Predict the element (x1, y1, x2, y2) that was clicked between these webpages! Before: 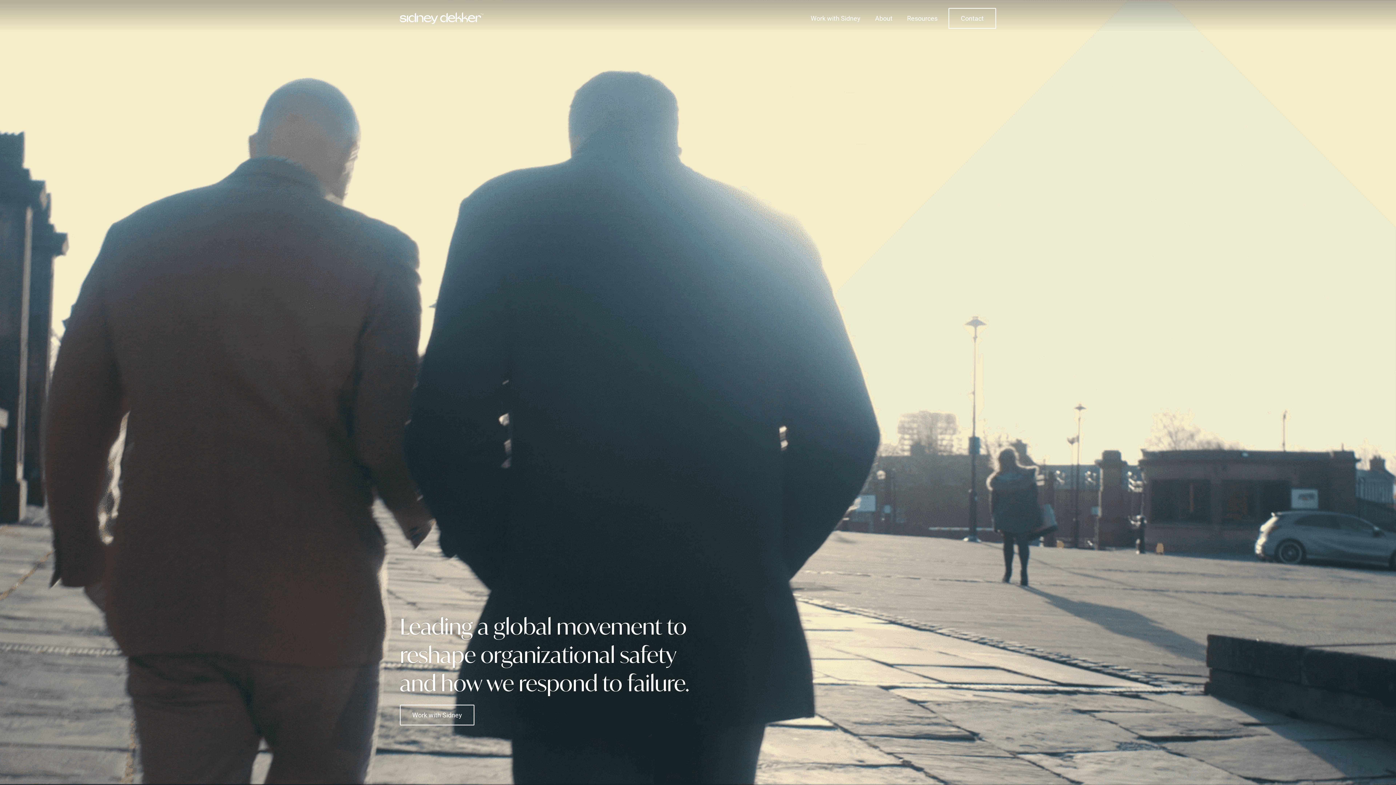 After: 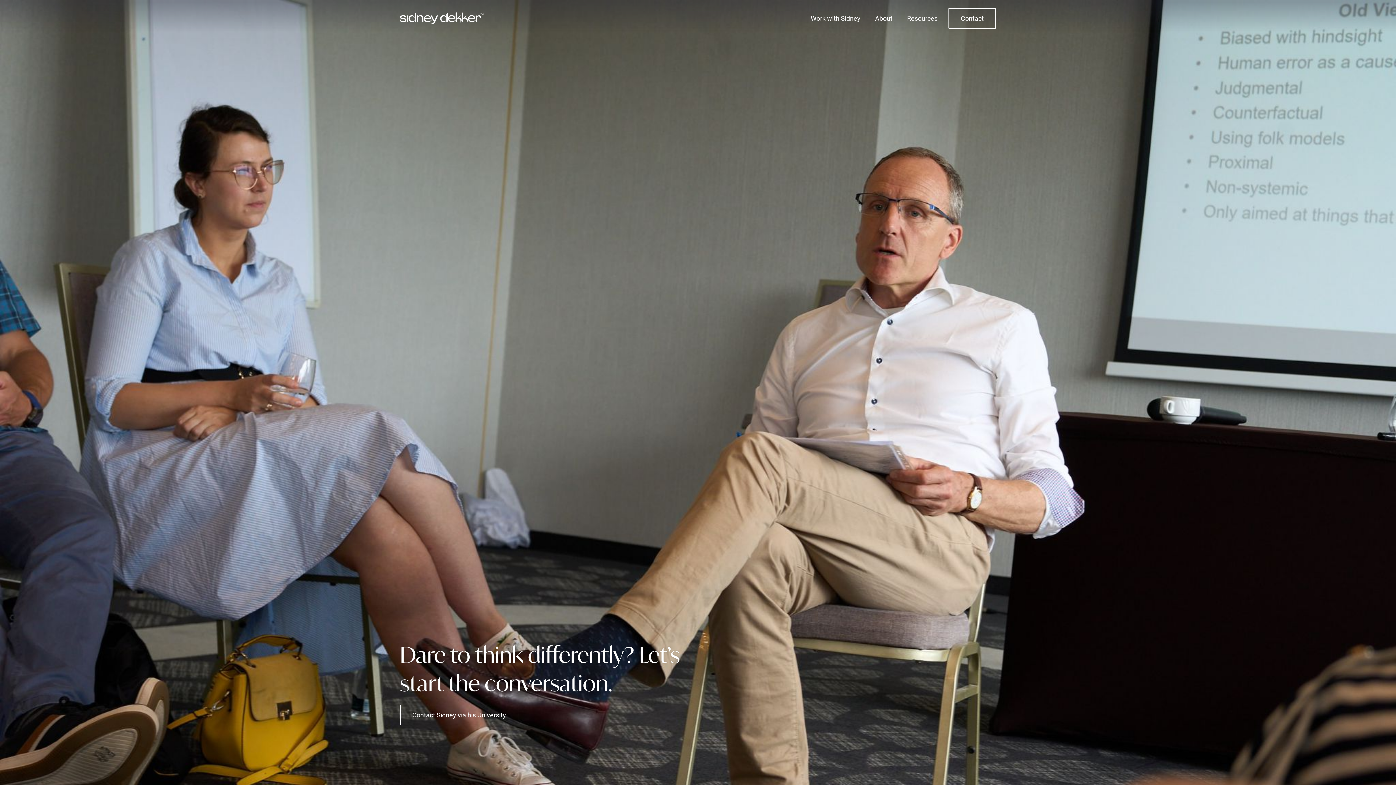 Action: label: Contact bbox: (948, 7, 996, 28)